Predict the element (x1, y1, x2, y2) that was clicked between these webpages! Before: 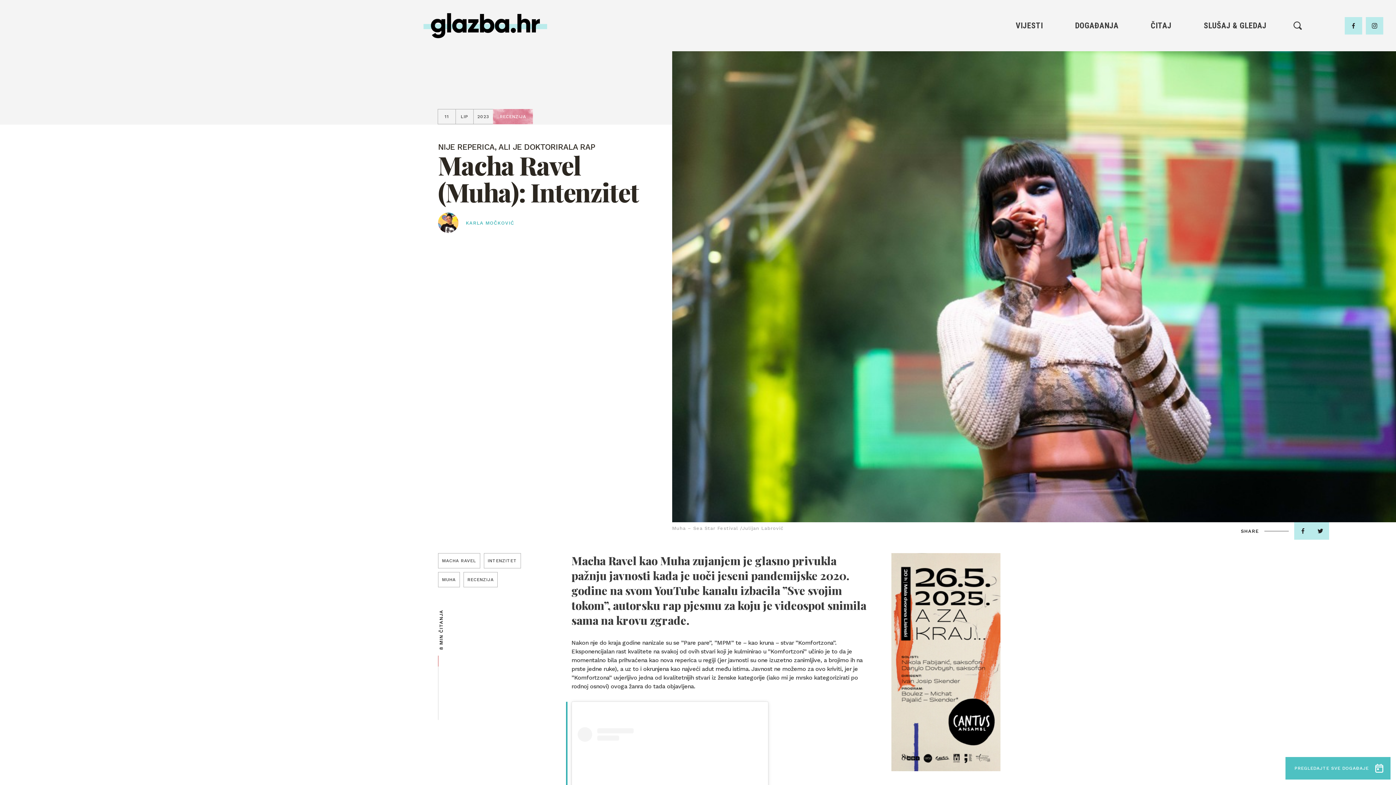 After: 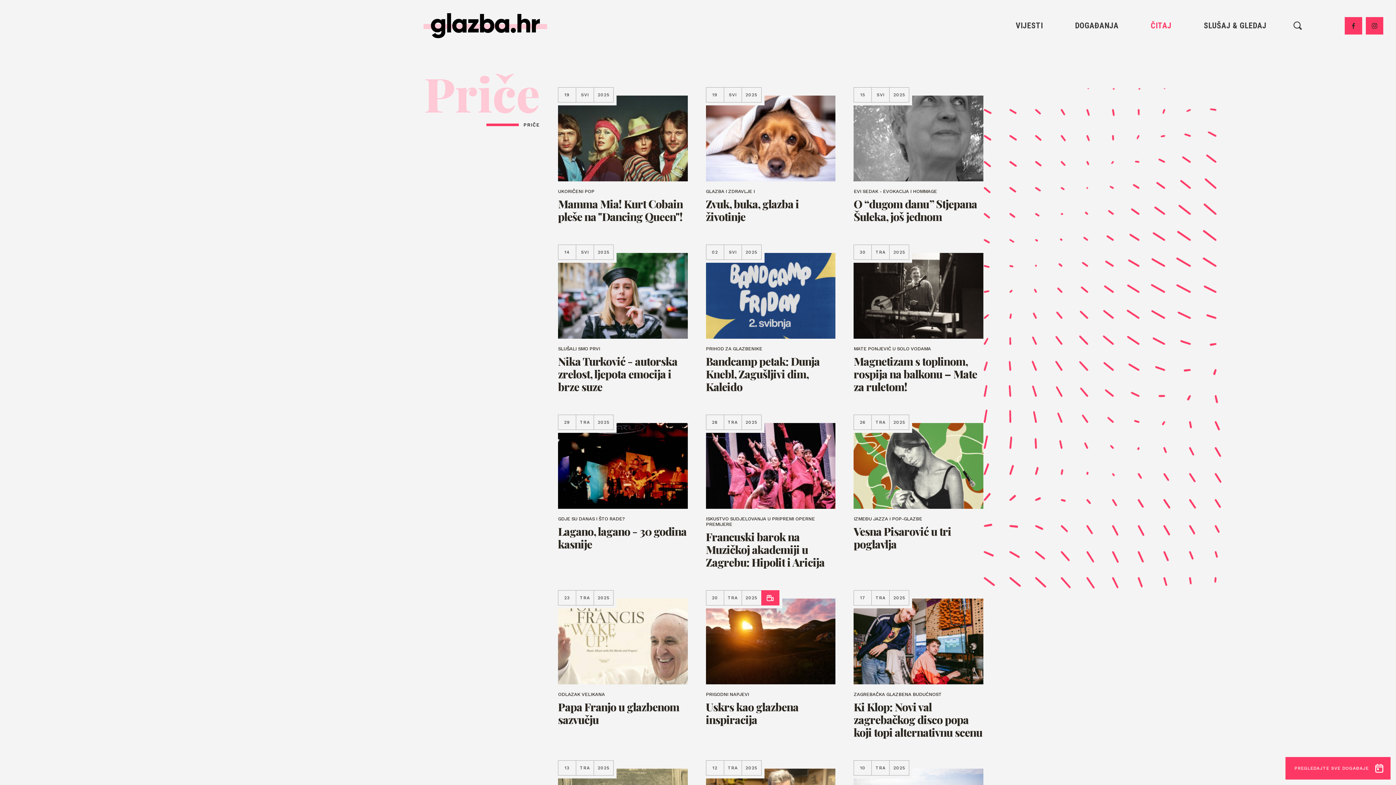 Action: bbox: (1152, 80, 1170, 88) label: PRIČE